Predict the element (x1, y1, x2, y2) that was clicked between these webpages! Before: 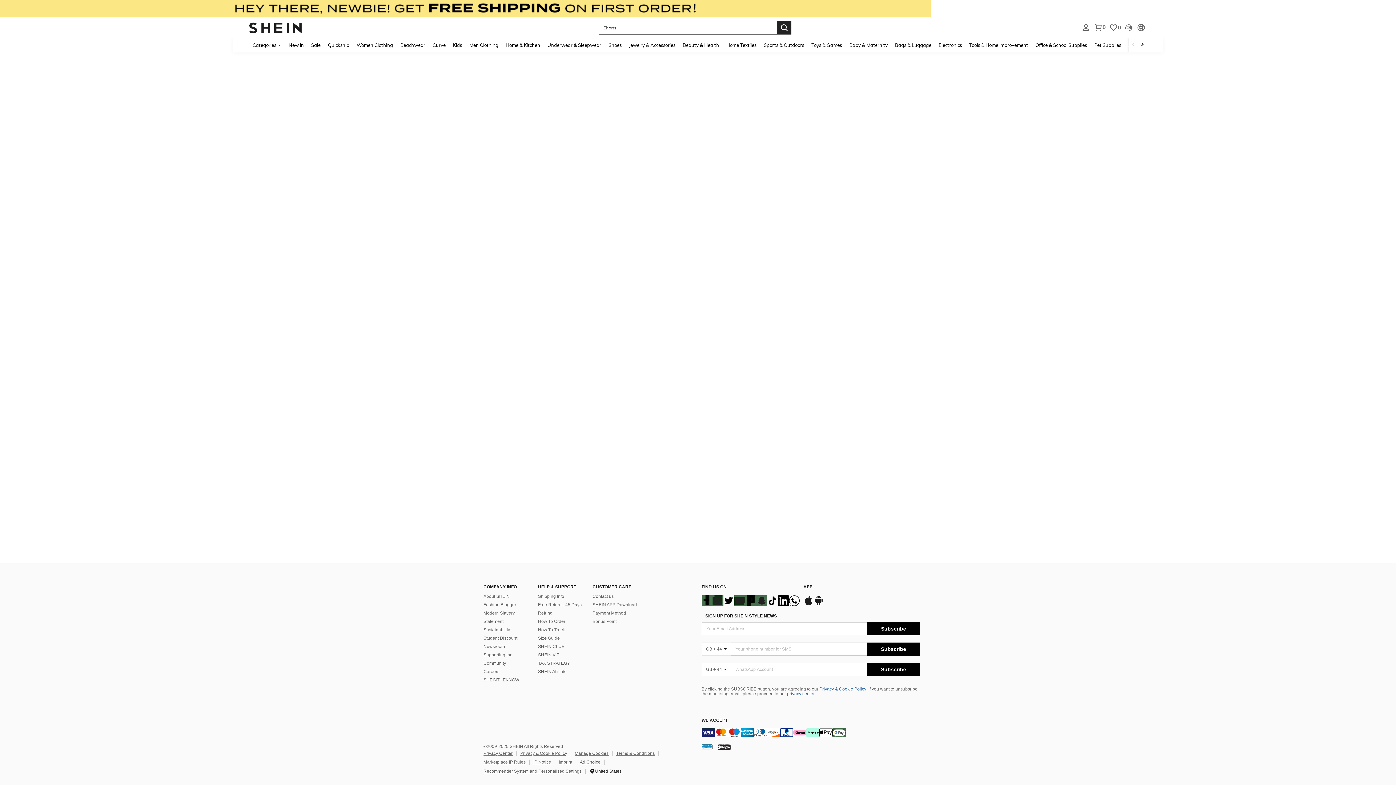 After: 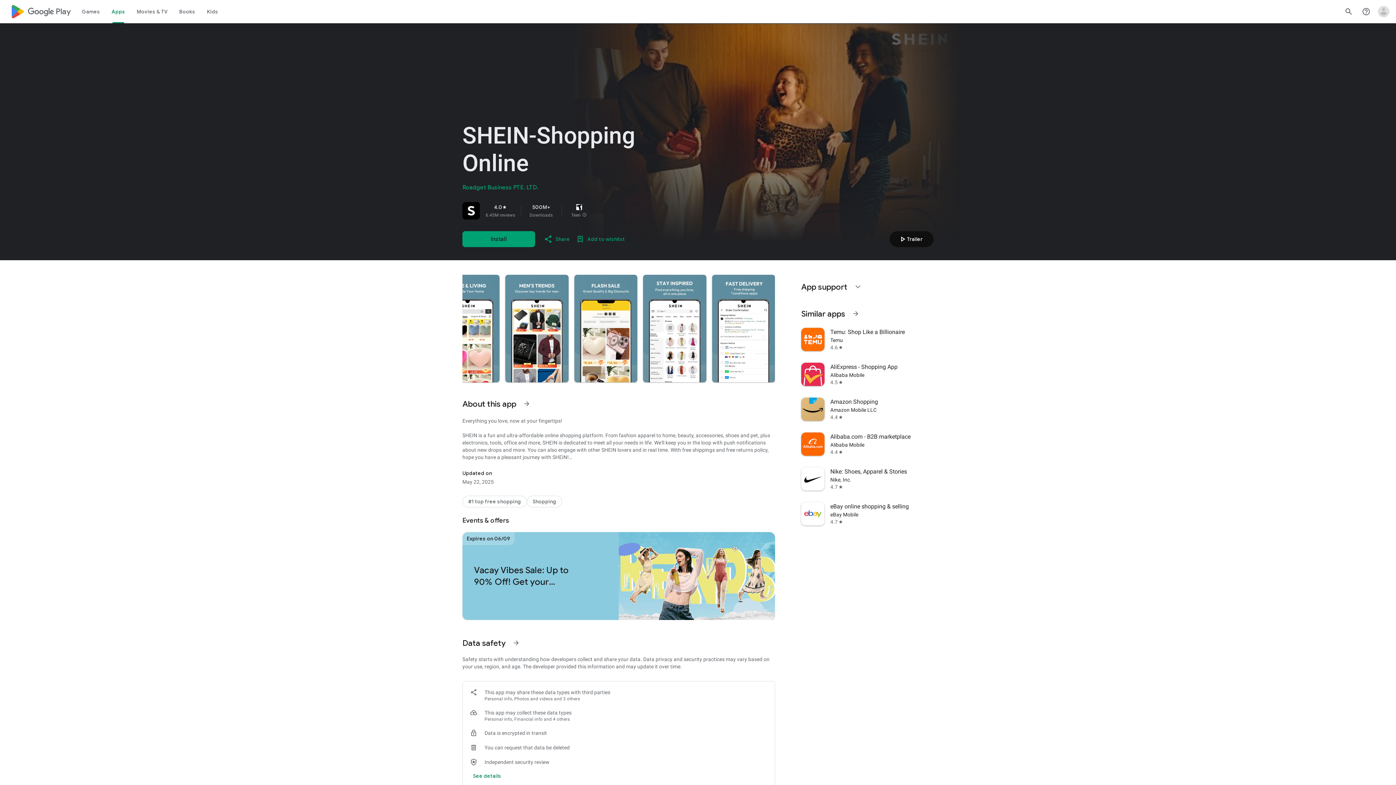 Action: bbox: (715, 681, 725, 686) label: google play